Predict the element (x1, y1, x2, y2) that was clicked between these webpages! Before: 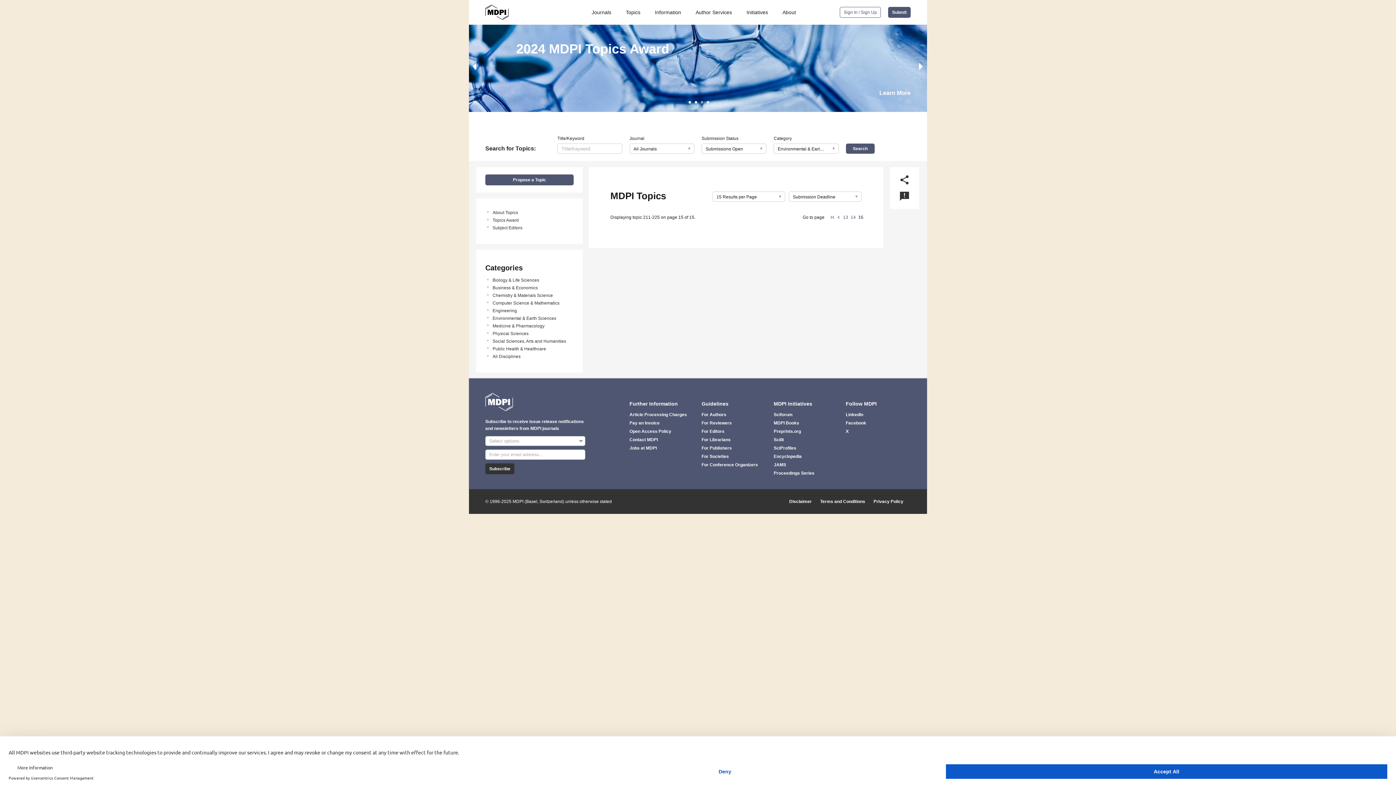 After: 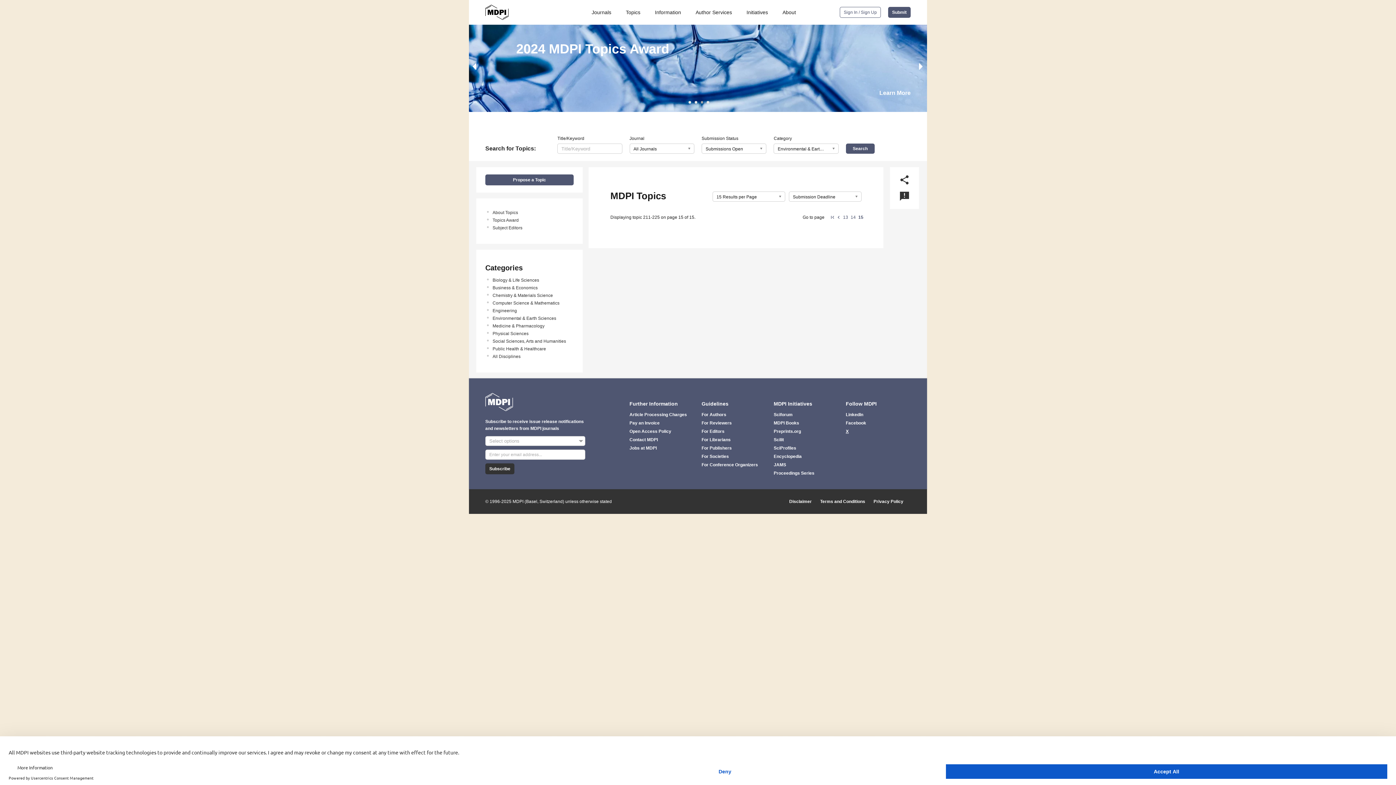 Action: label: X bbox: (846, 428, 910, 434)